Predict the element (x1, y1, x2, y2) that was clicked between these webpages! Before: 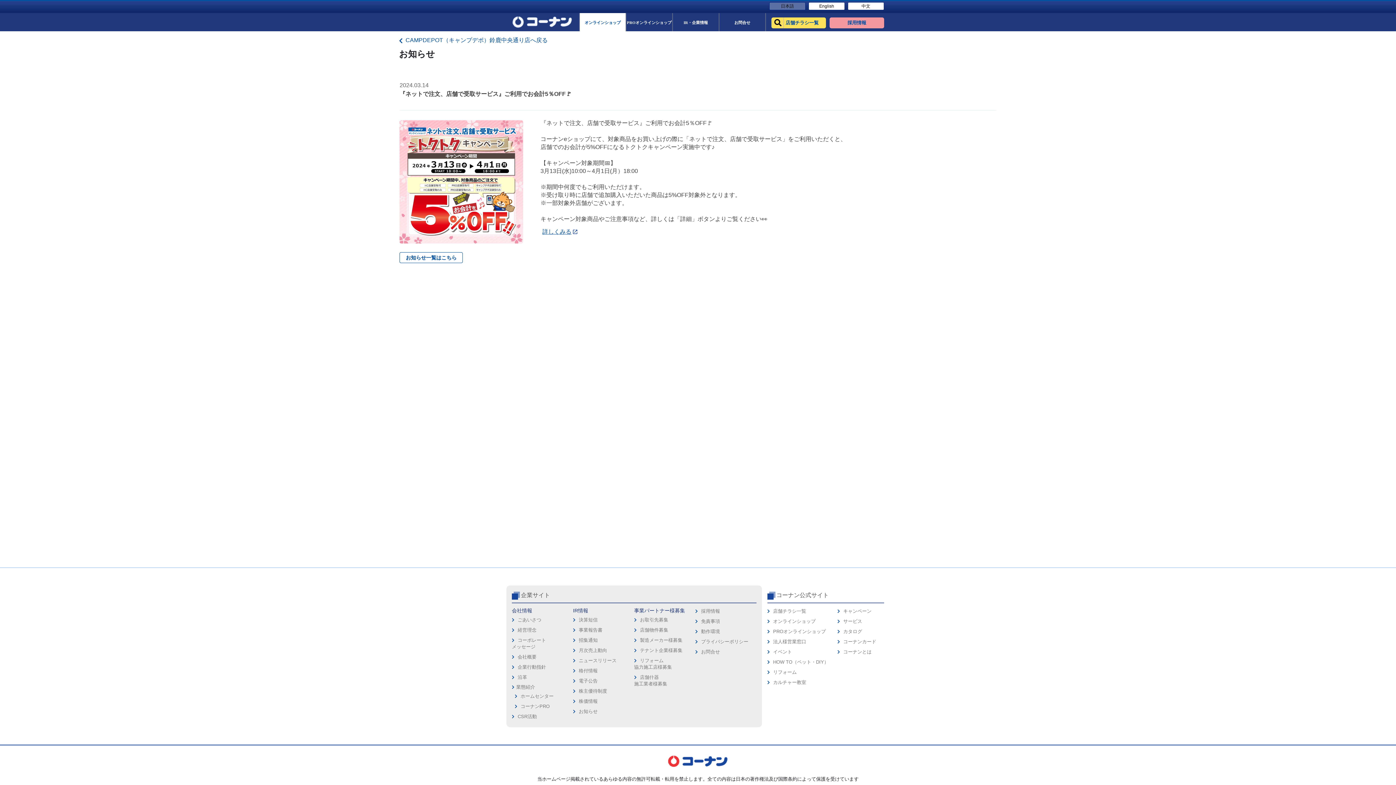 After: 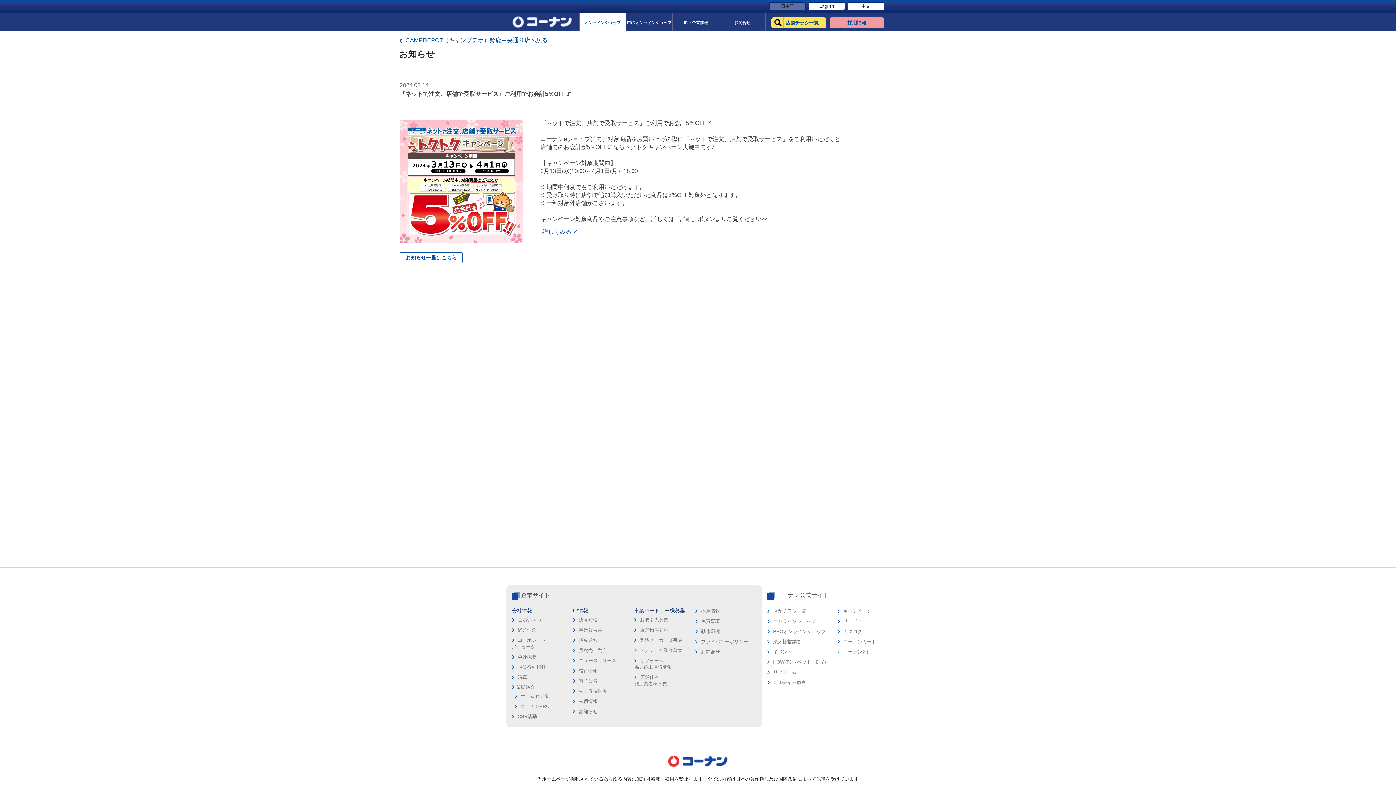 Action: label: オンラインショップ bbox: (773, 618, 815, 624)